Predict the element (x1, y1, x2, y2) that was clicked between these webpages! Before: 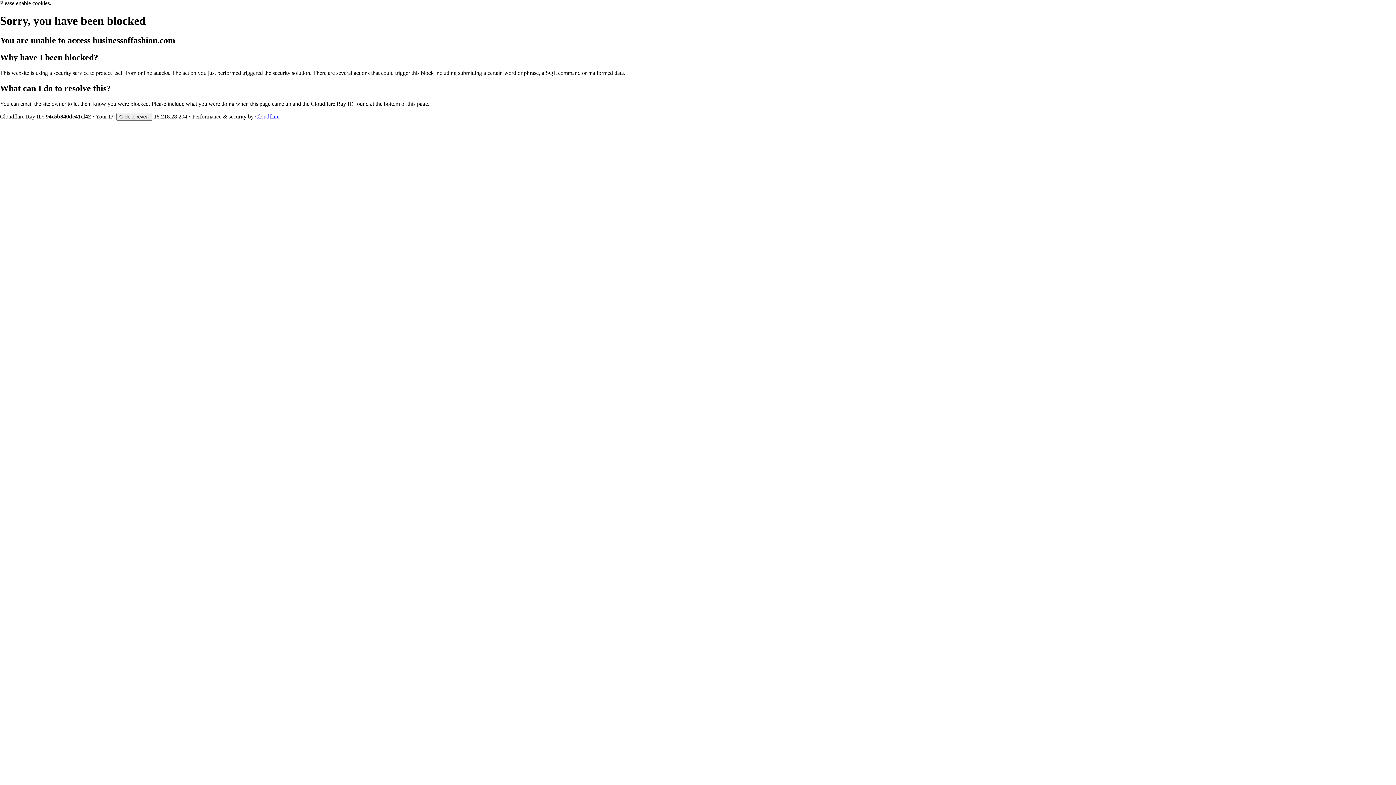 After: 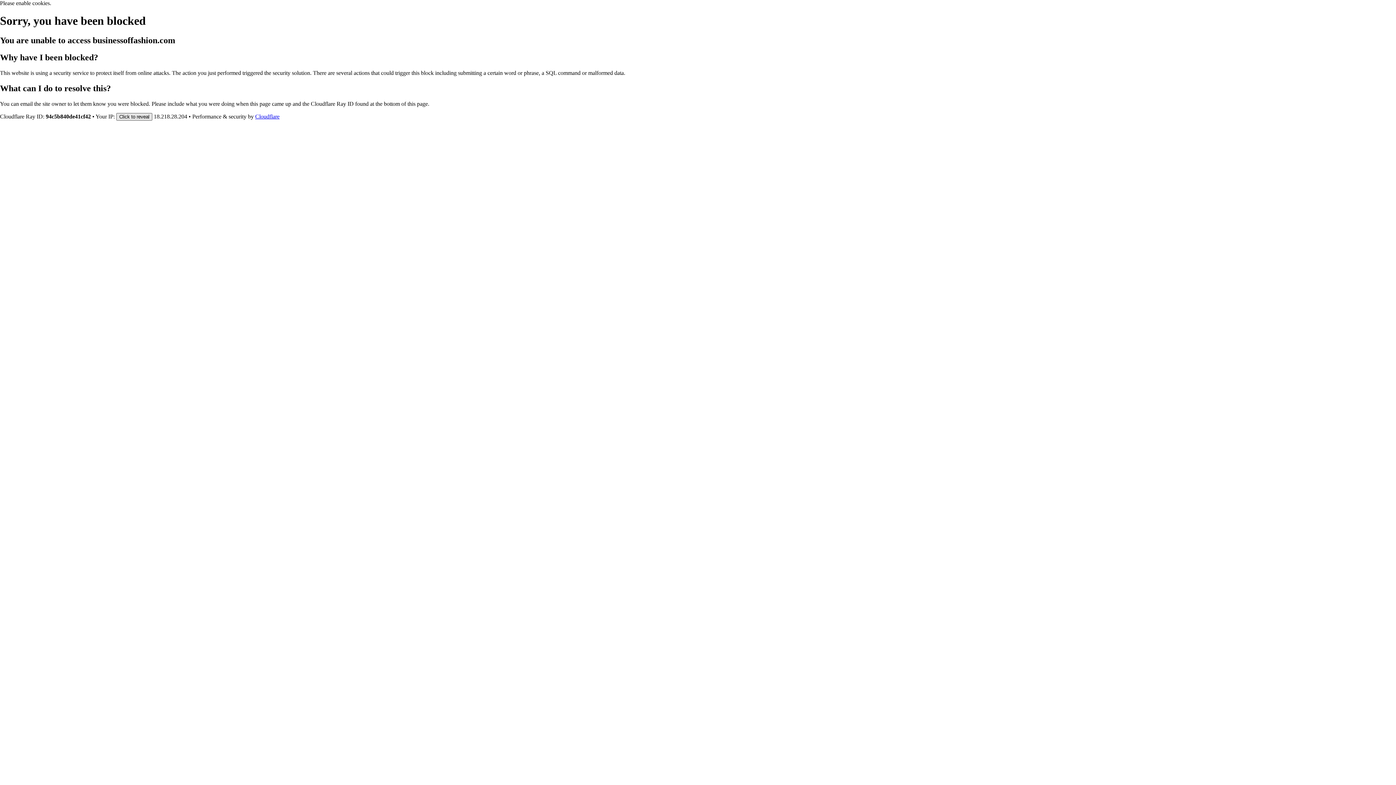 Action: bbox: (116, 112, 152, 120) label: Click to reveal